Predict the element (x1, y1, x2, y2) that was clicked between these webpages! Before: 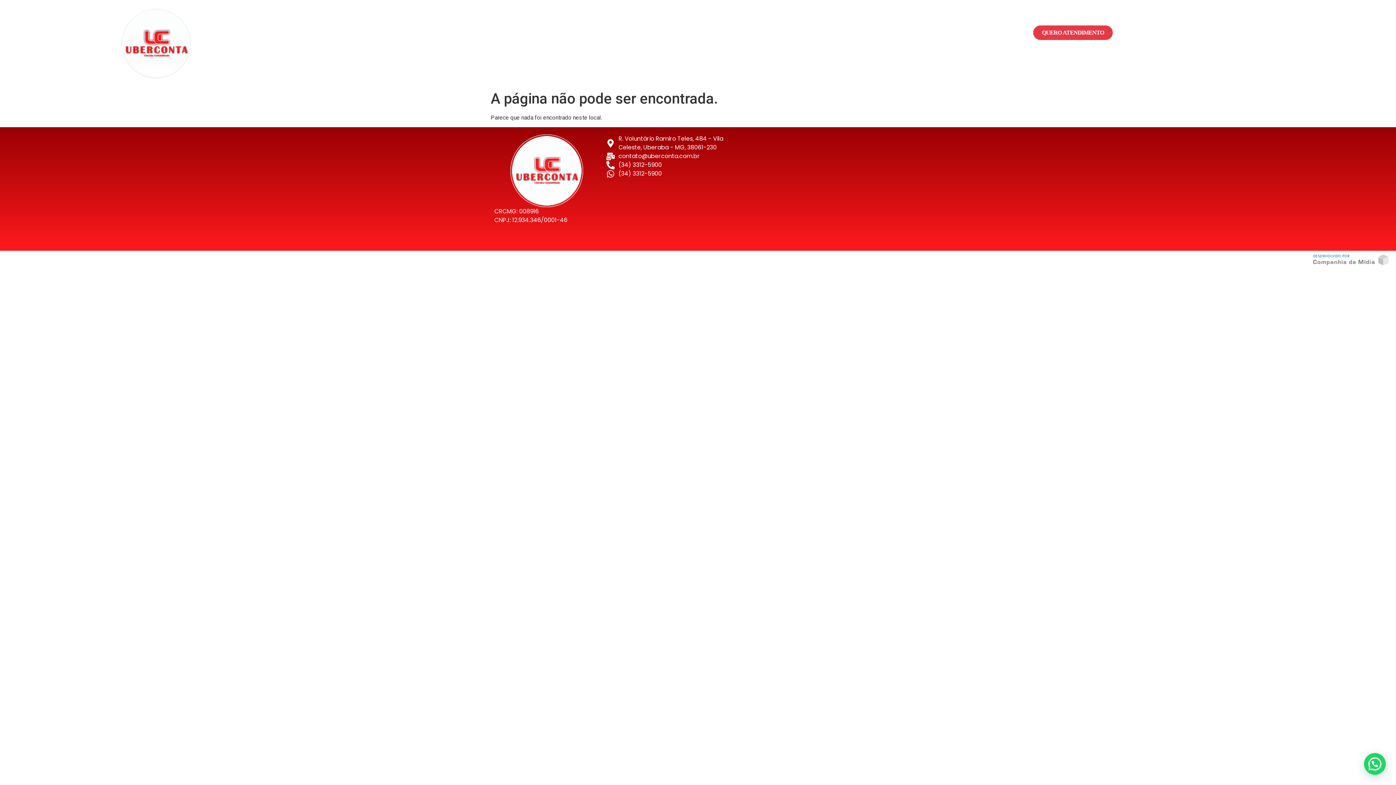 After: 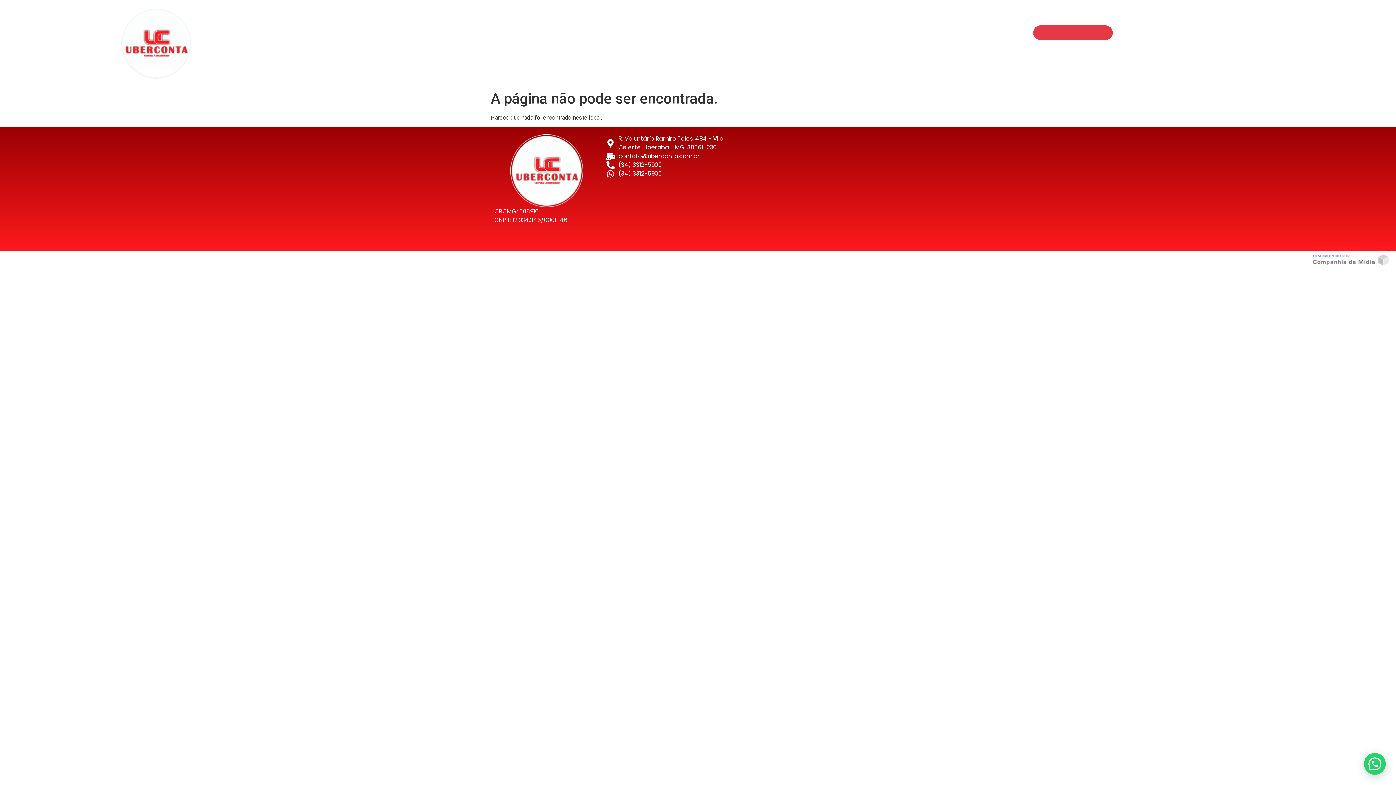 Action: bbox: (1033, 25, 1112, 40) label: QUERO ATENDIMENTO
QUERO ATENDIMENTO